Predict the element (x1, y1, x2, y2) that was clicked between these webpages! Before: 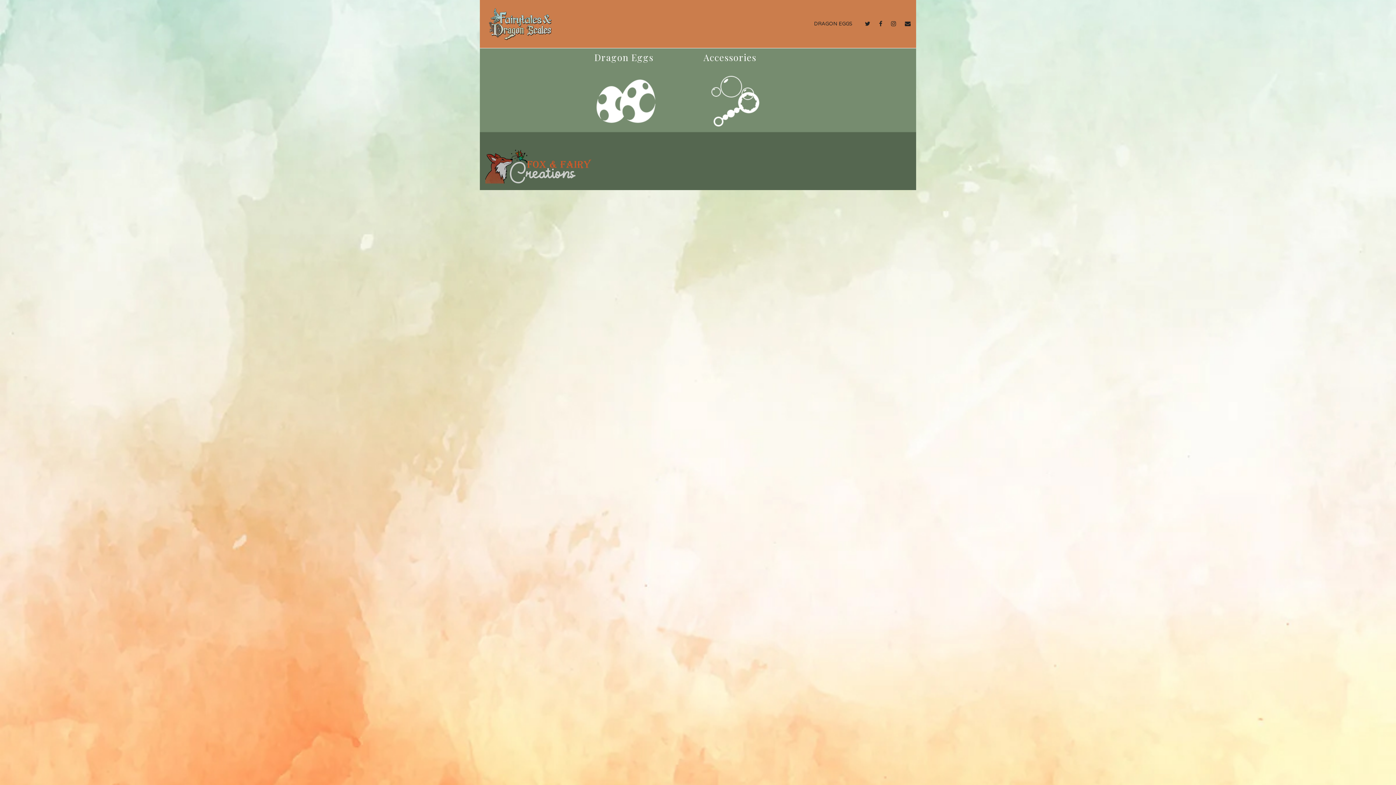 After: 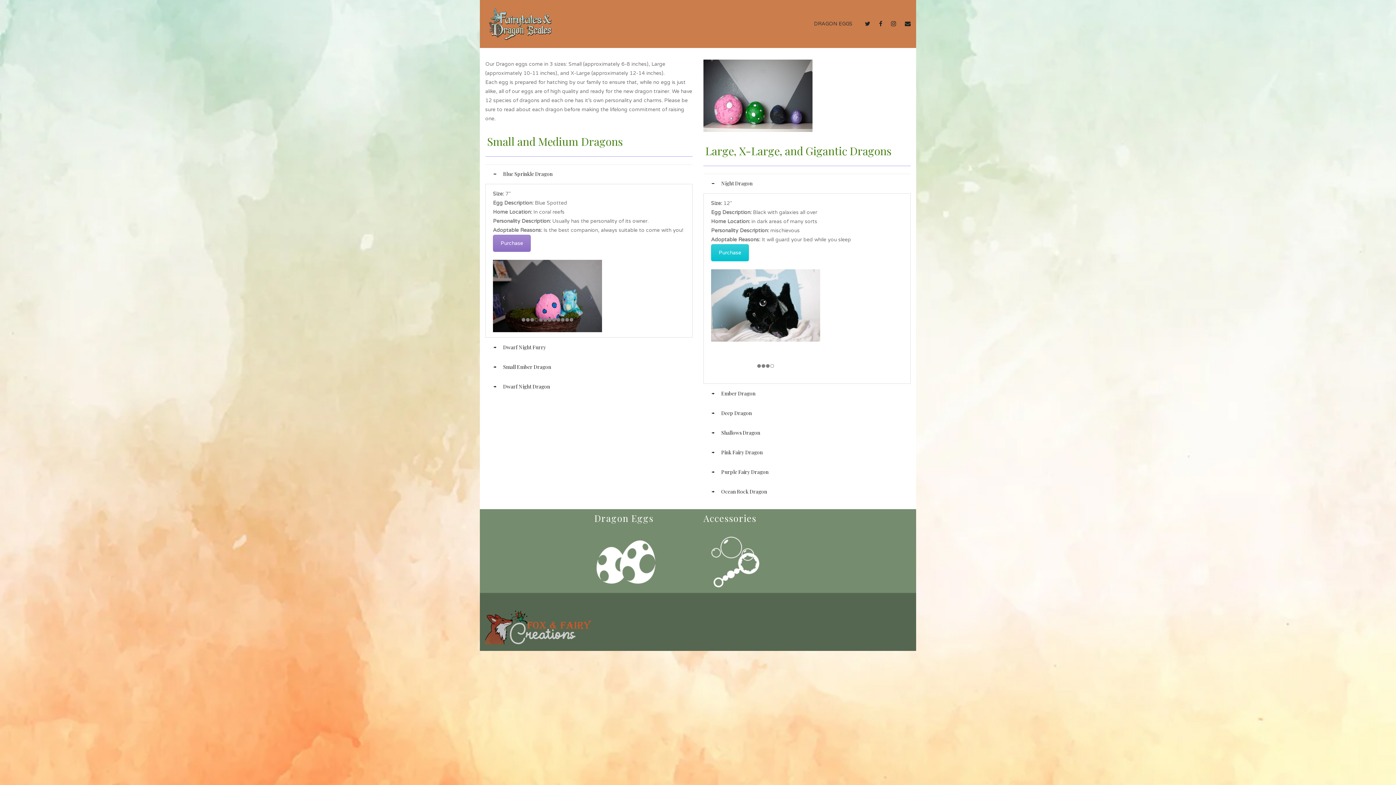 Action: bbox: (594, 97, 658, 103)